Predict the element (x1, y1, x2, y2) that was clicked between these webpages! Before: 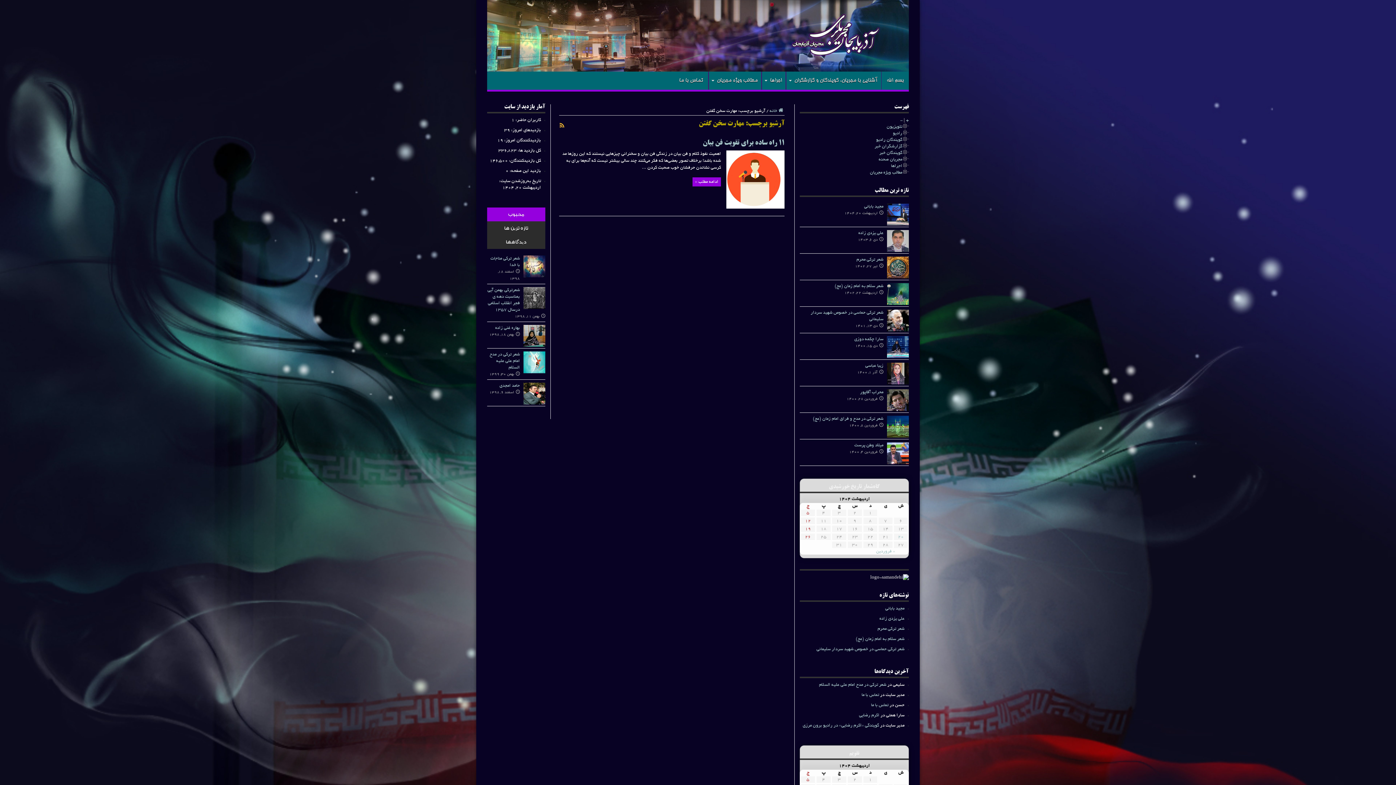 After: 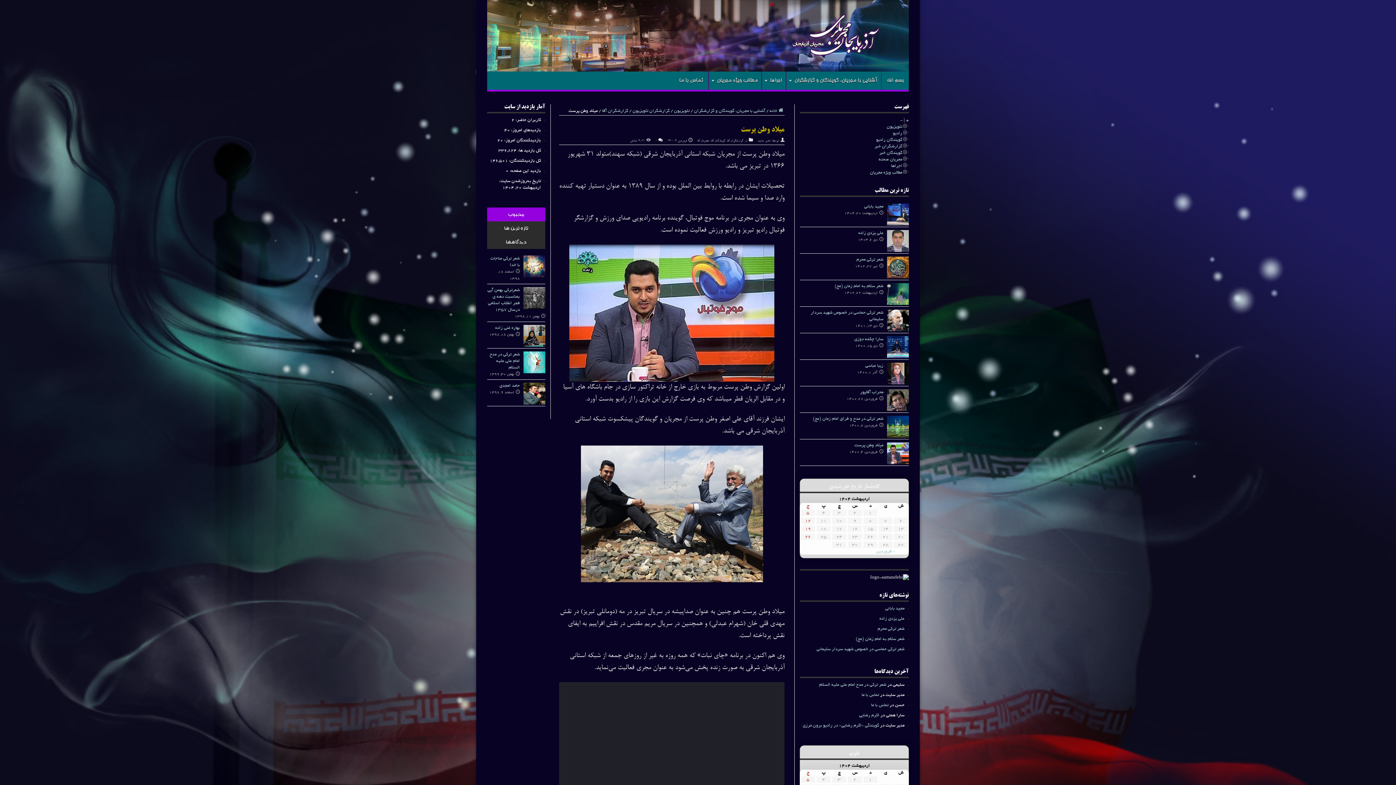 Action: bbox: (887, 461, 909, 465)